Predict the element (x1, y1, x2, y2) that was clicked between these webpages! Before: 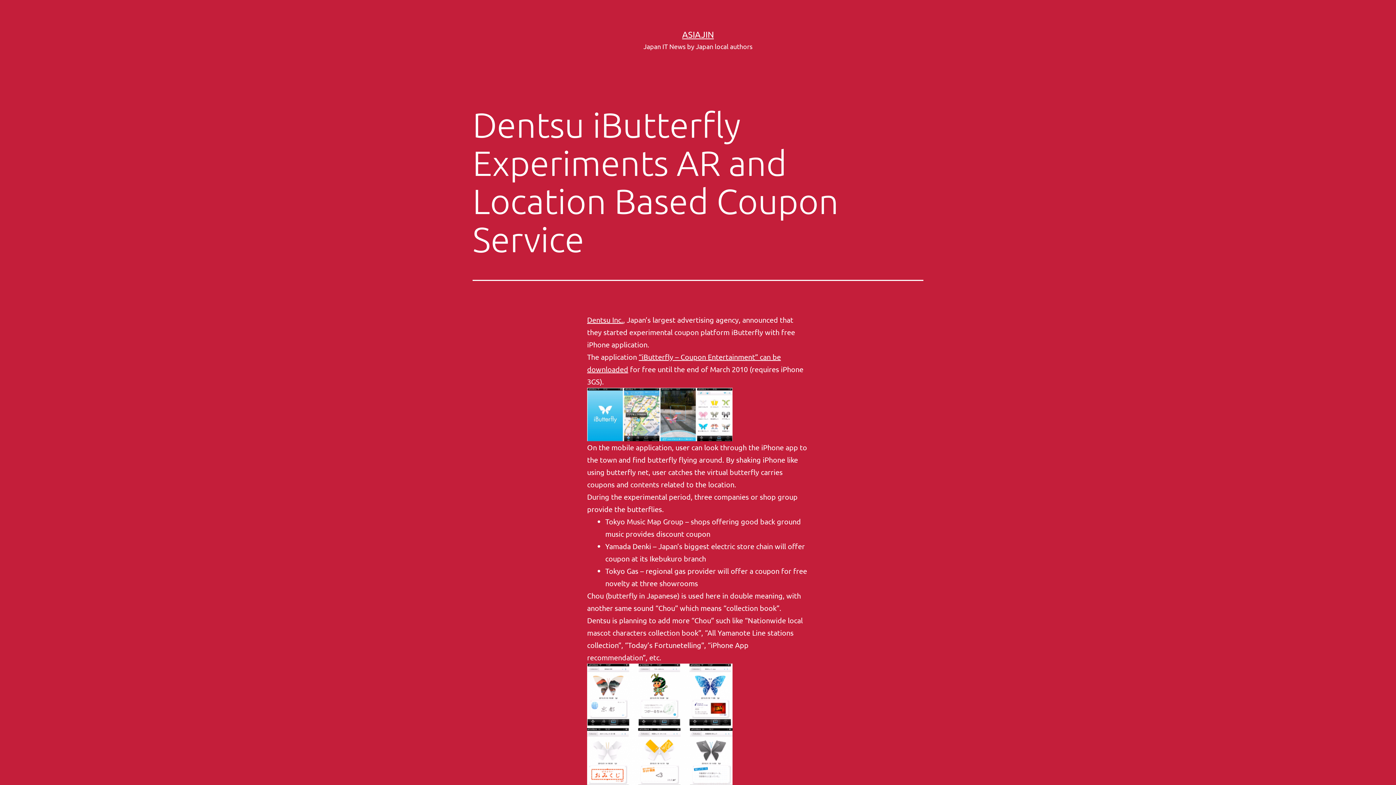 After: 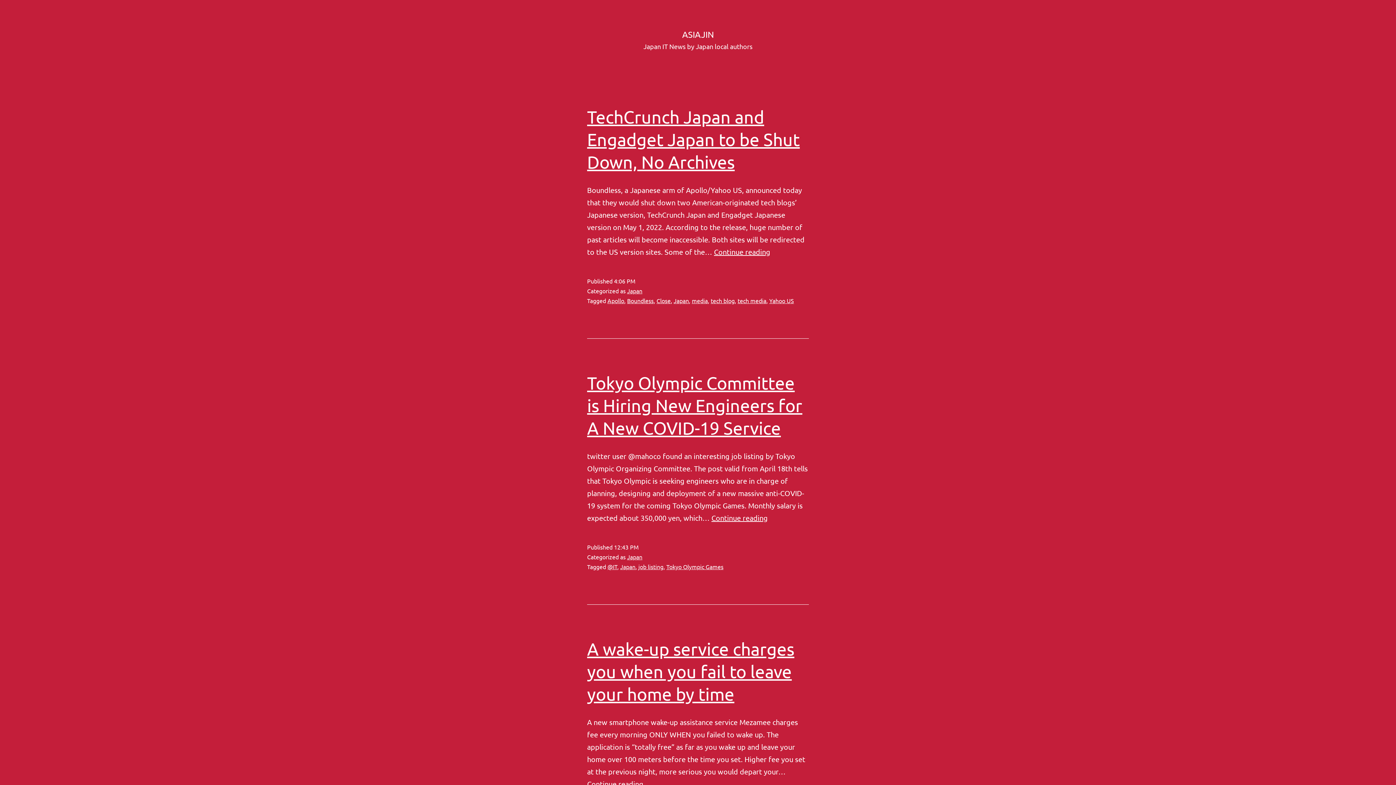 Action: label: ASIAJIN bbox: (682, 29, 714, 39)